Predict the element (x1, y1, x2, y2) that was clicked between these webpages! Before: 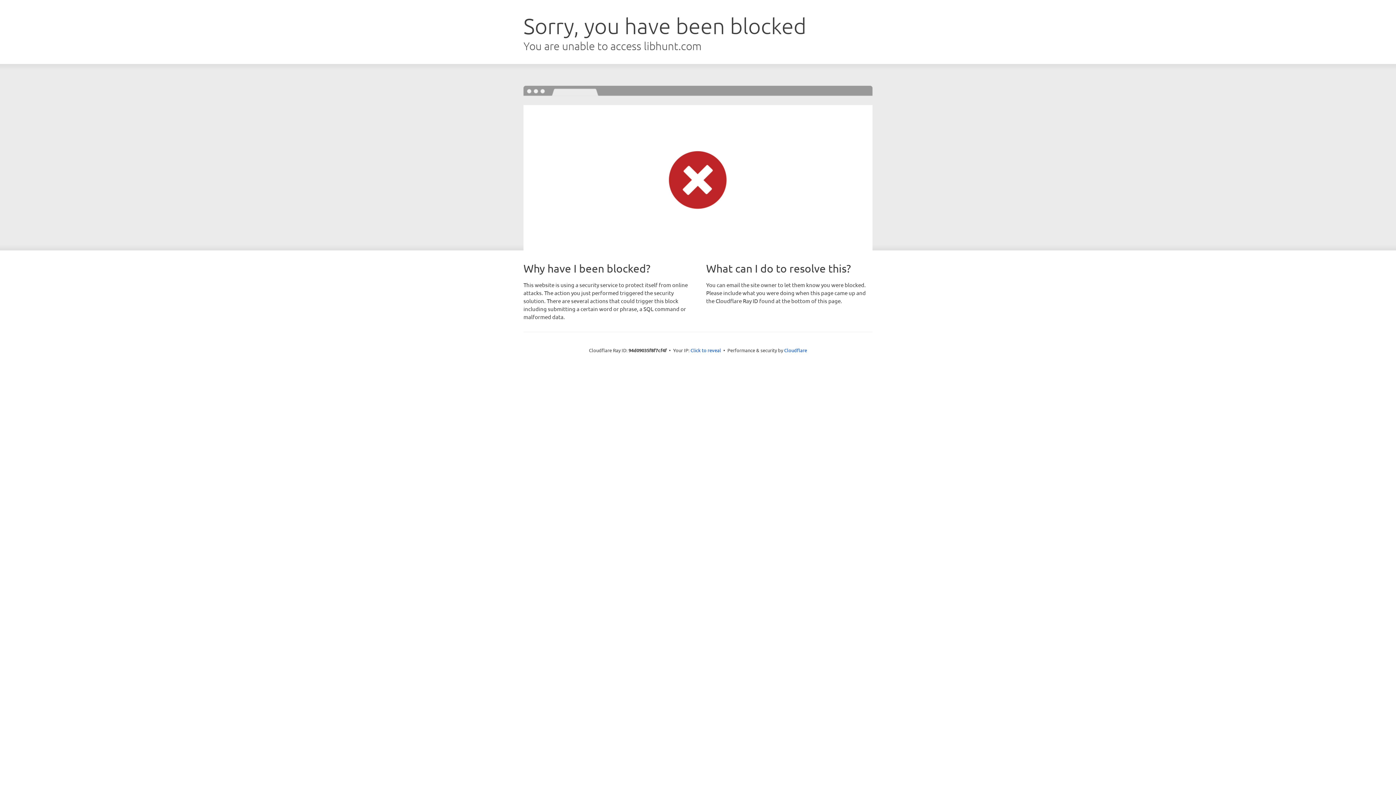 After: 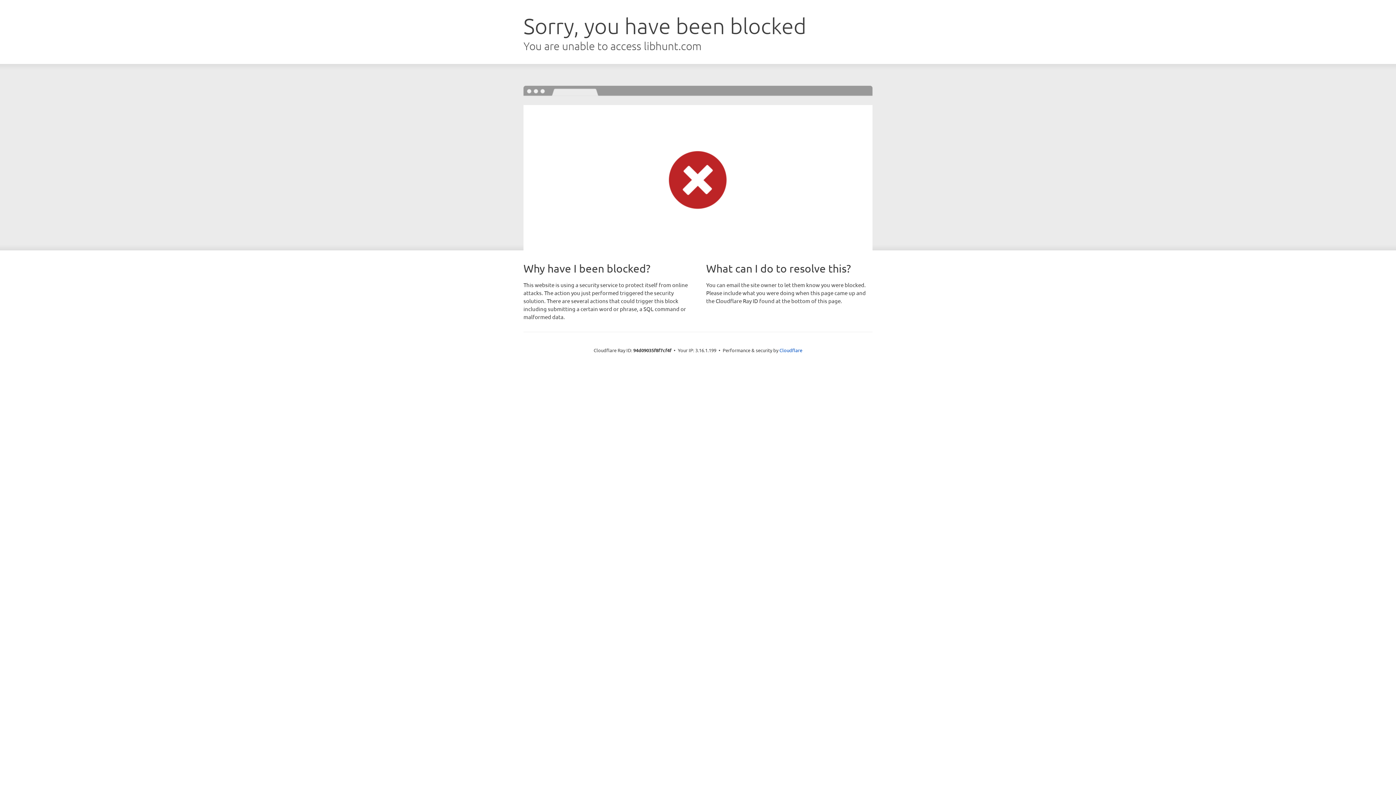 Action: bbox: (690, 346, 721, 353) label: Click to reveal